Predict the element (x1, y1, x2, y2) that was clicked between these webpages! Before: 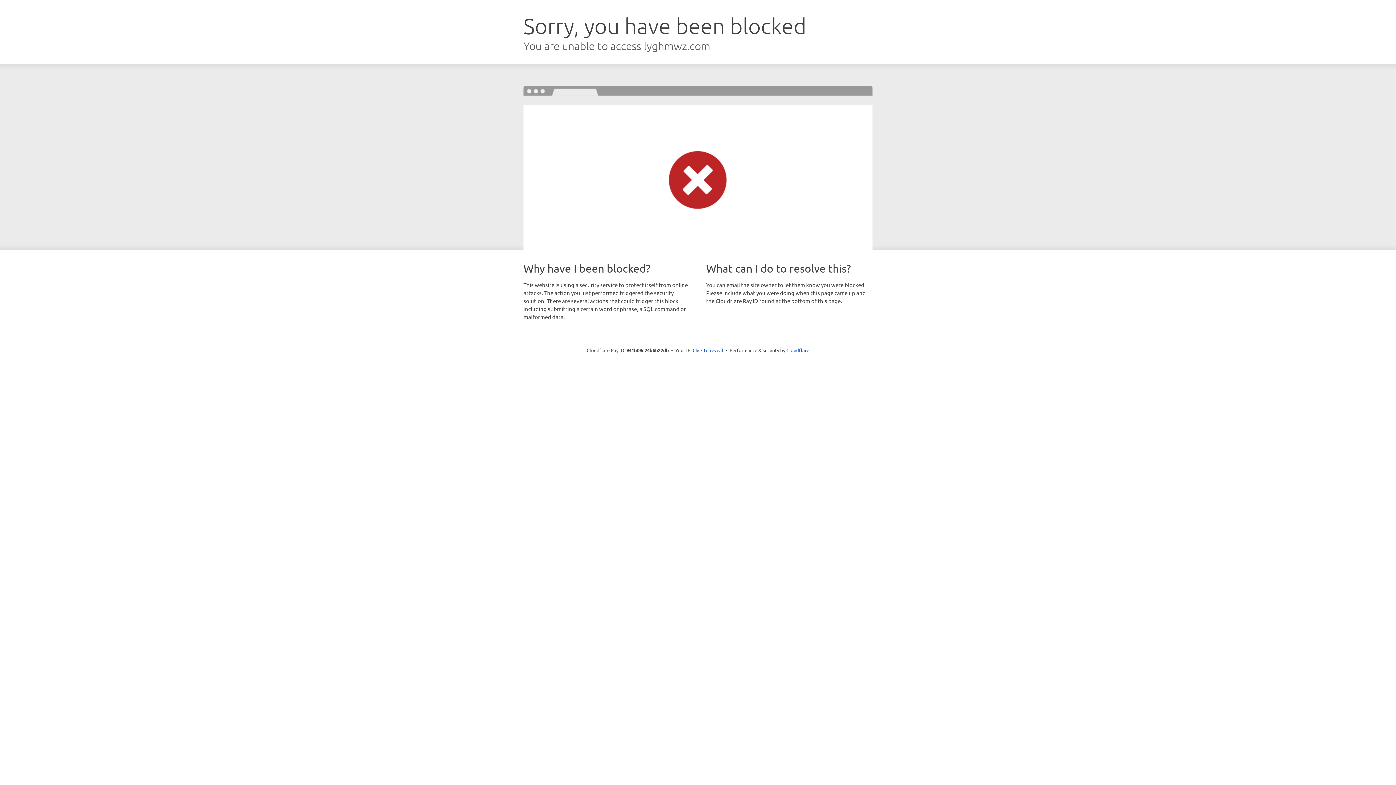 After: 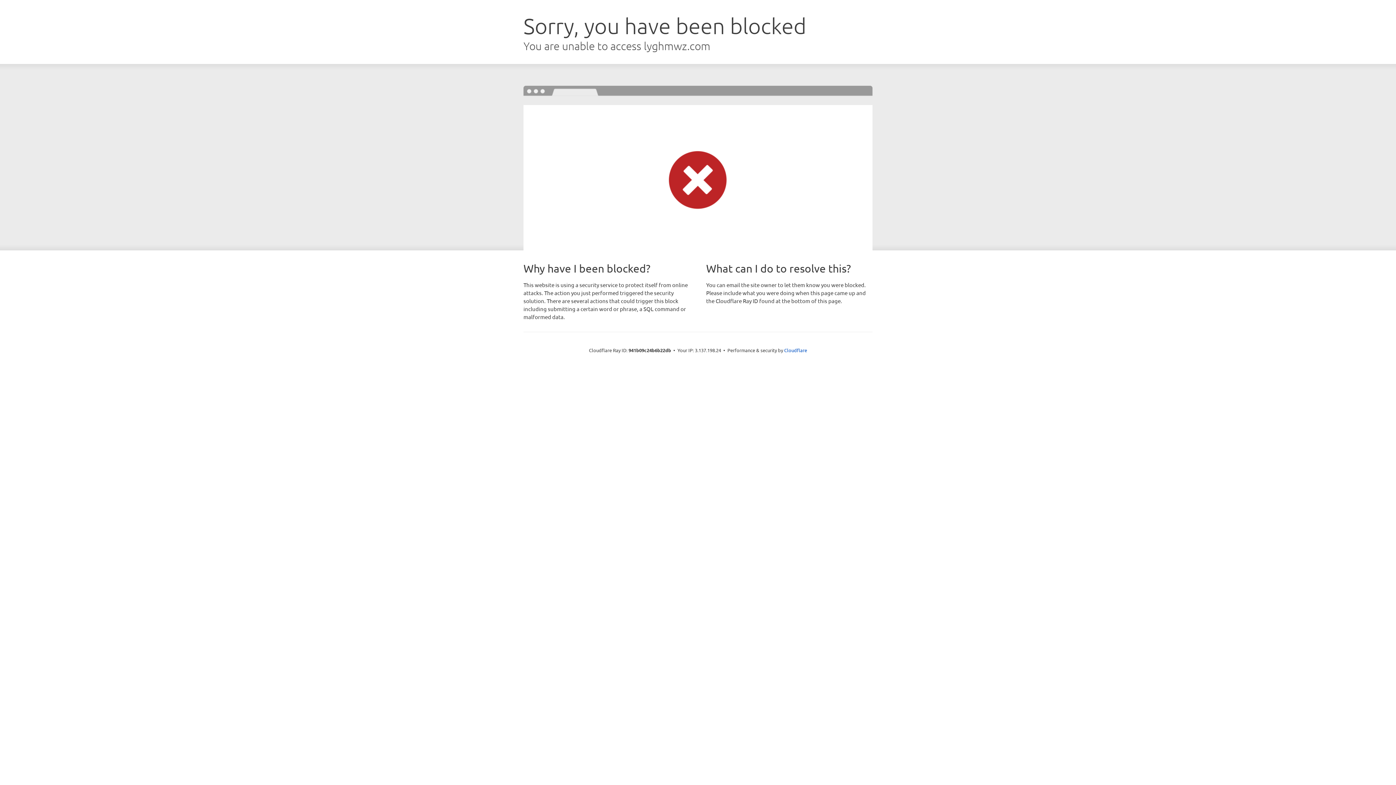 Action: label: Click to reveal bbox: (692, 346, 723, 353)